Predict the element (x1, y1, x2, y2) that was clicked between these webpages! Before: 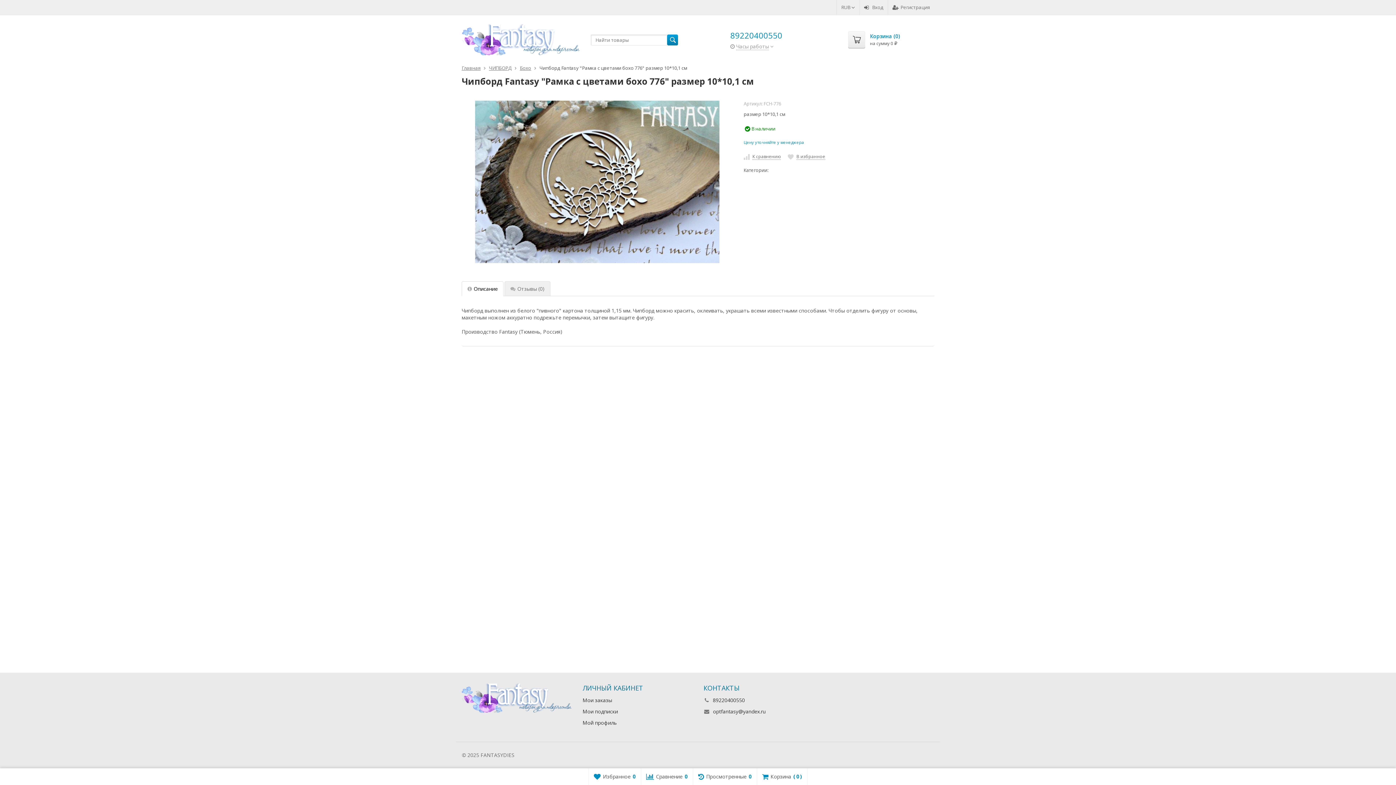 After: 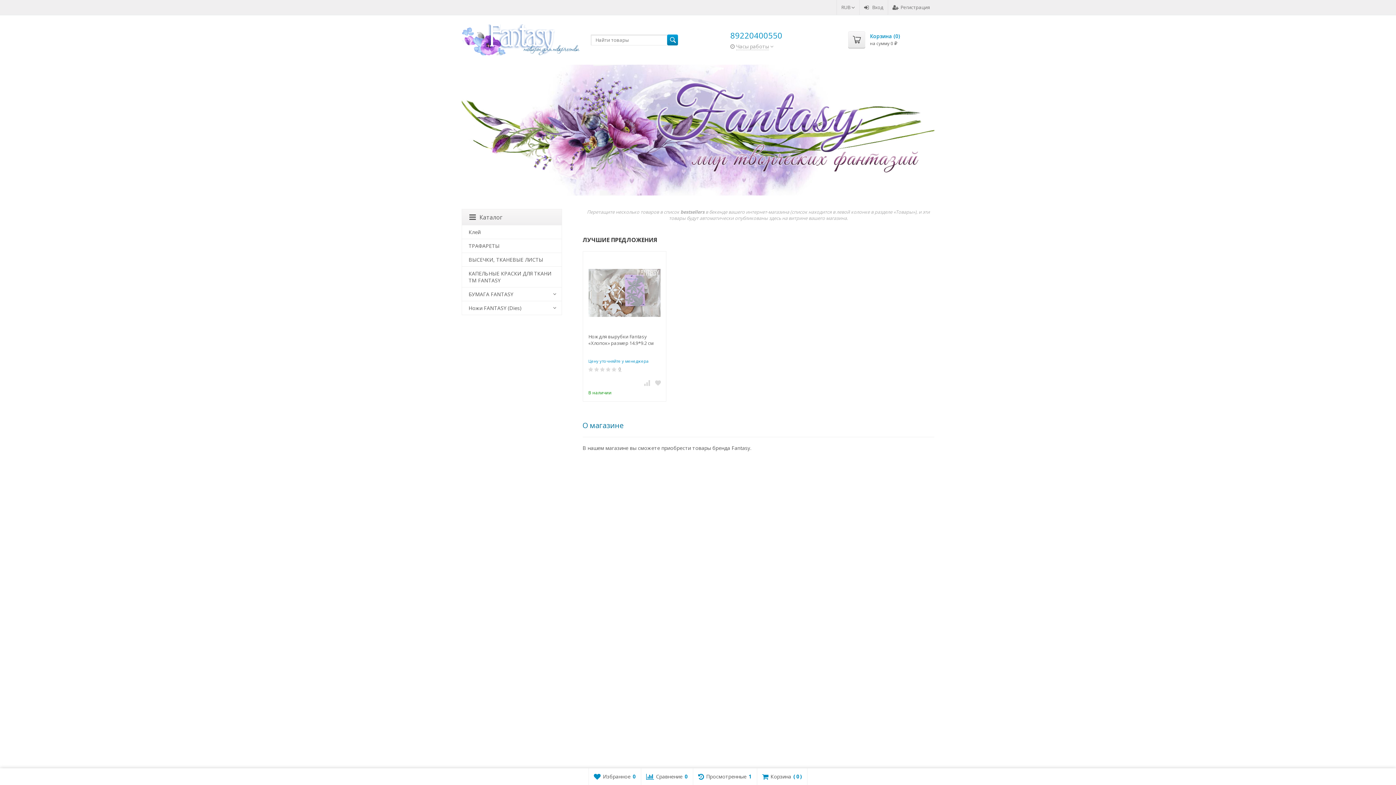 Action: bbox: (461, 694, 571, 701)